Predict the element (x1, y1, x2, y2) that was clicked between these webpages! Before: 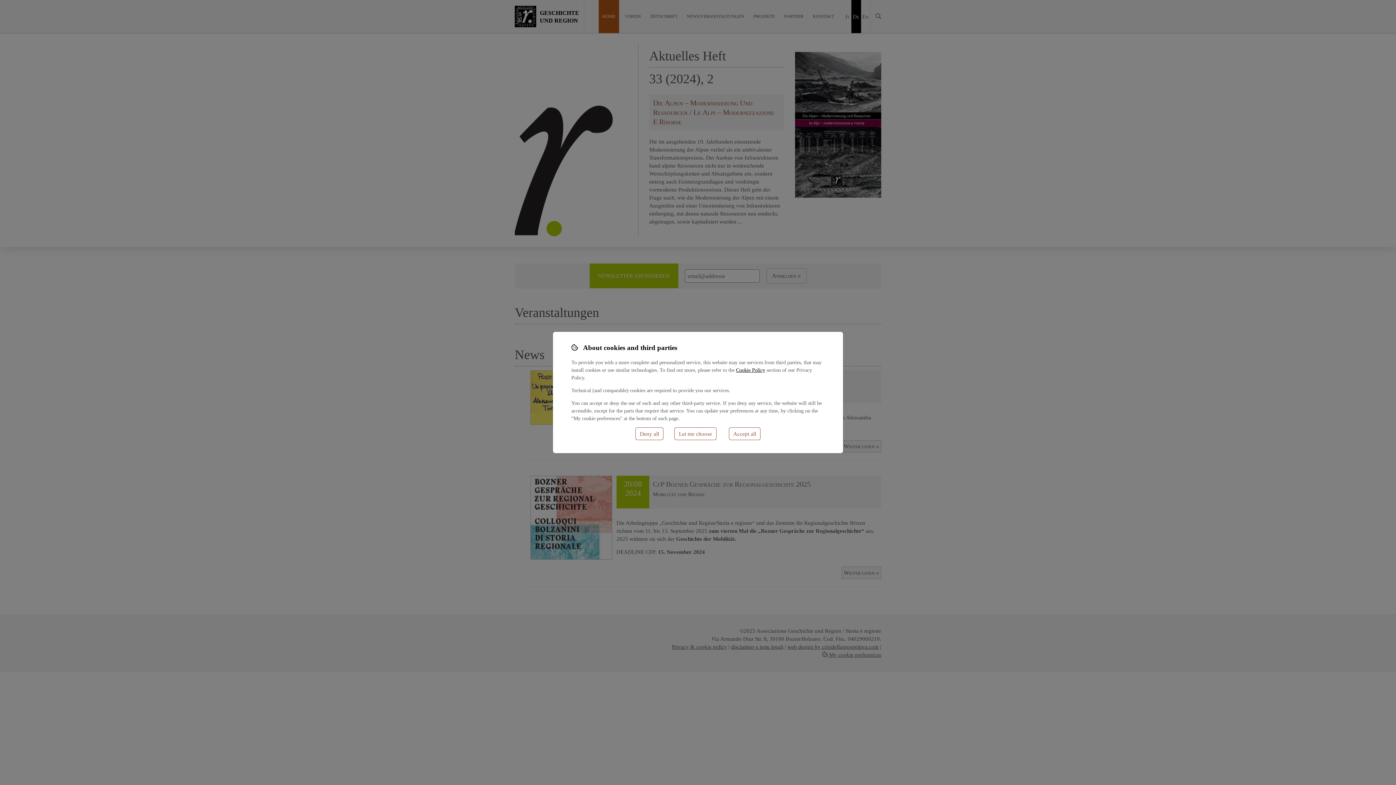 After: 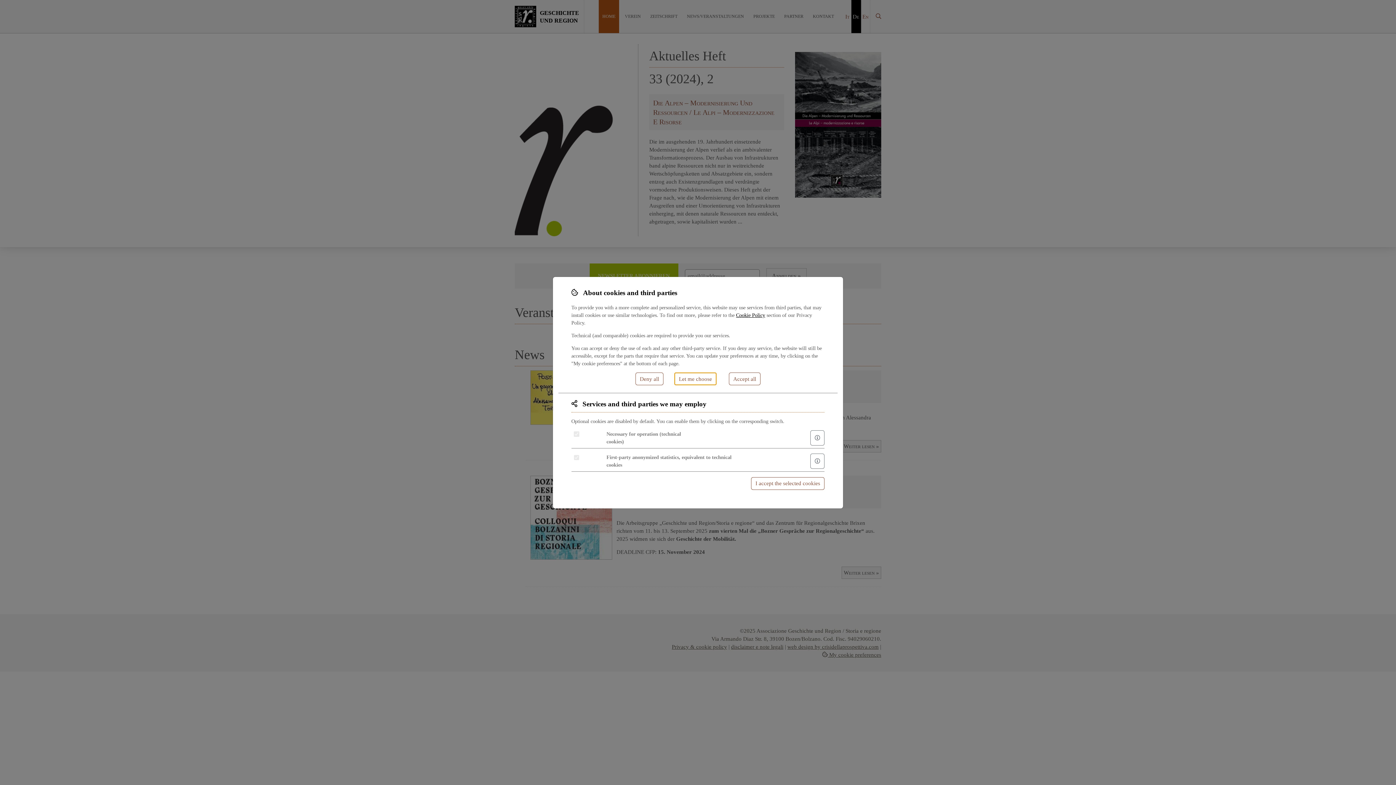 Action: label: Let me choose bbox: (674, 427, 716, 440)